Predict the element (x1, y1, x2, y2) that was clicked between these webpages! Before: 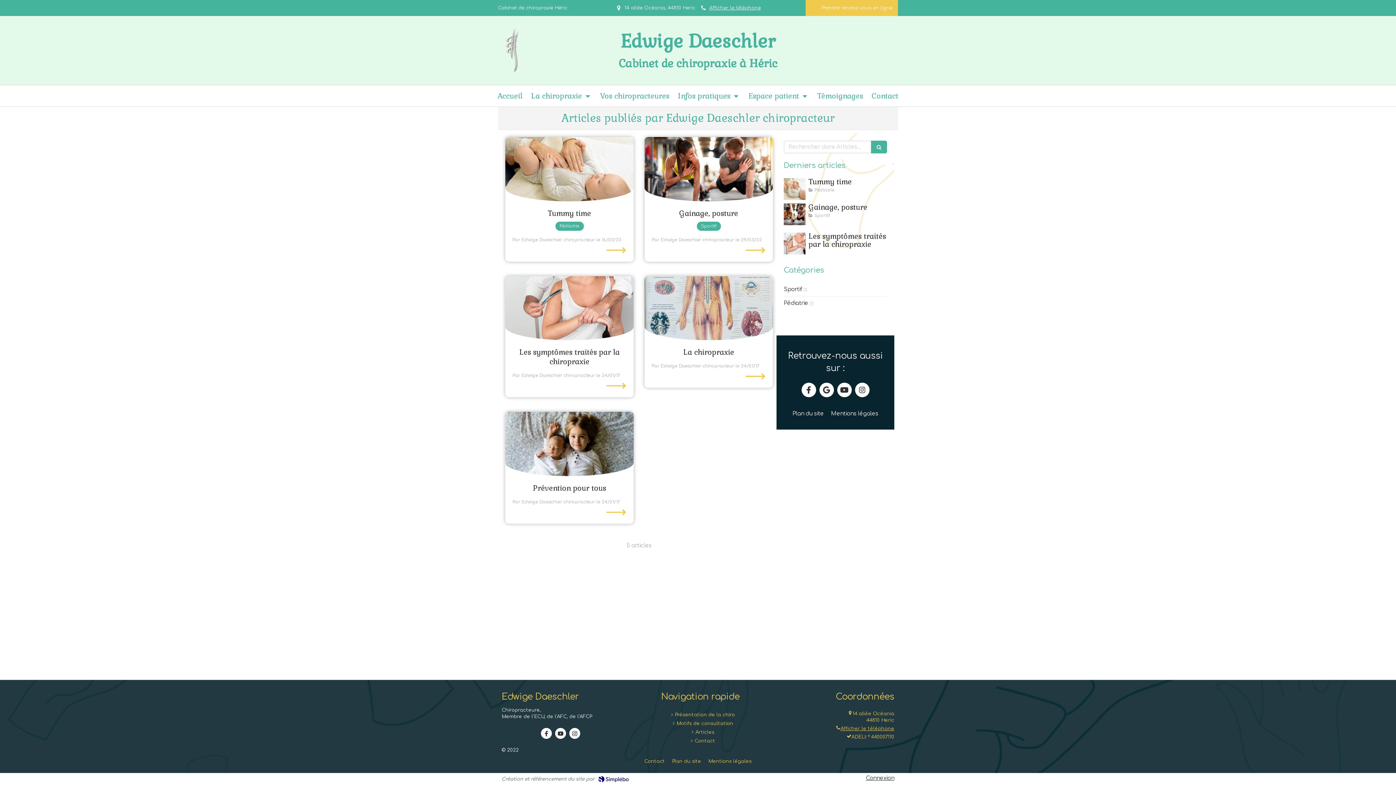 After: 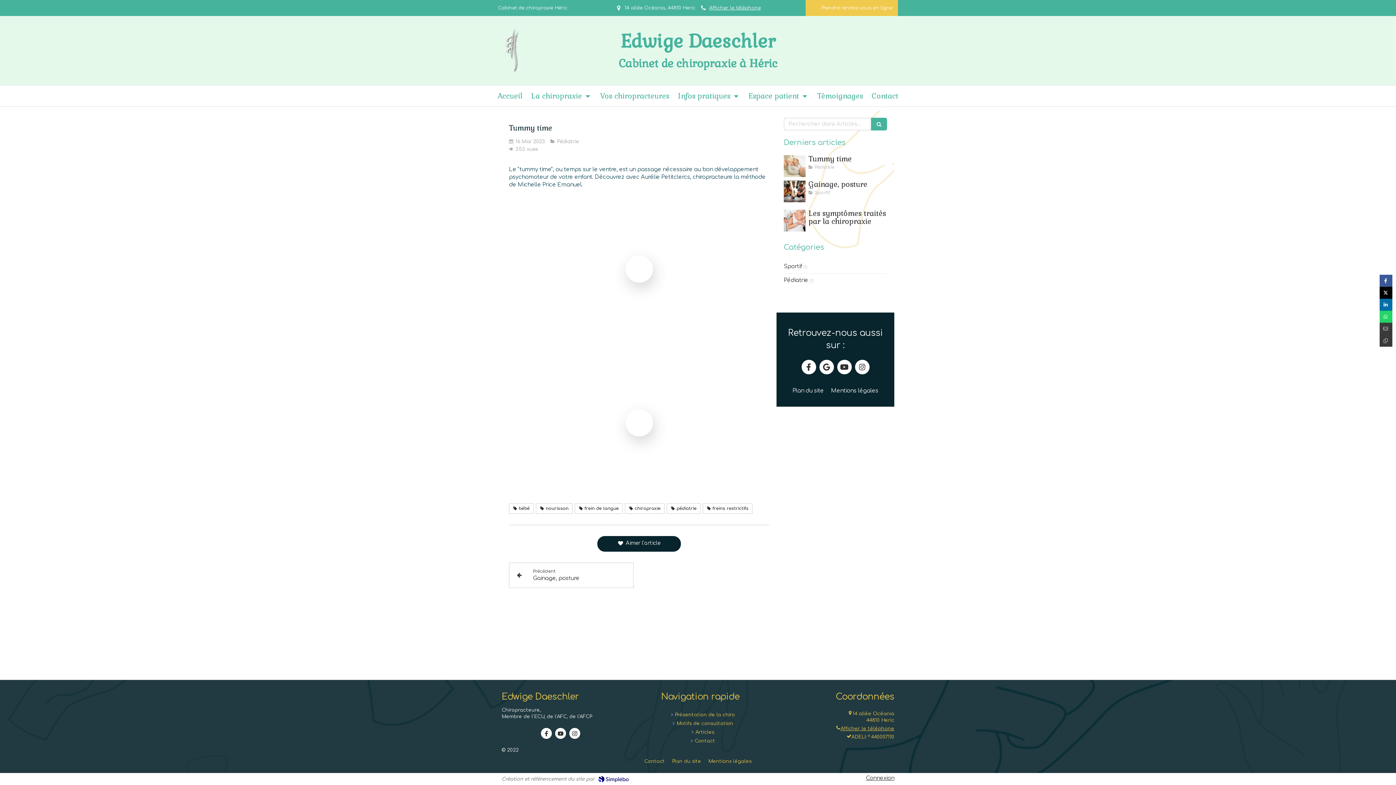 Action: bbox: (548, 208, 591, 218) label: Tummy time